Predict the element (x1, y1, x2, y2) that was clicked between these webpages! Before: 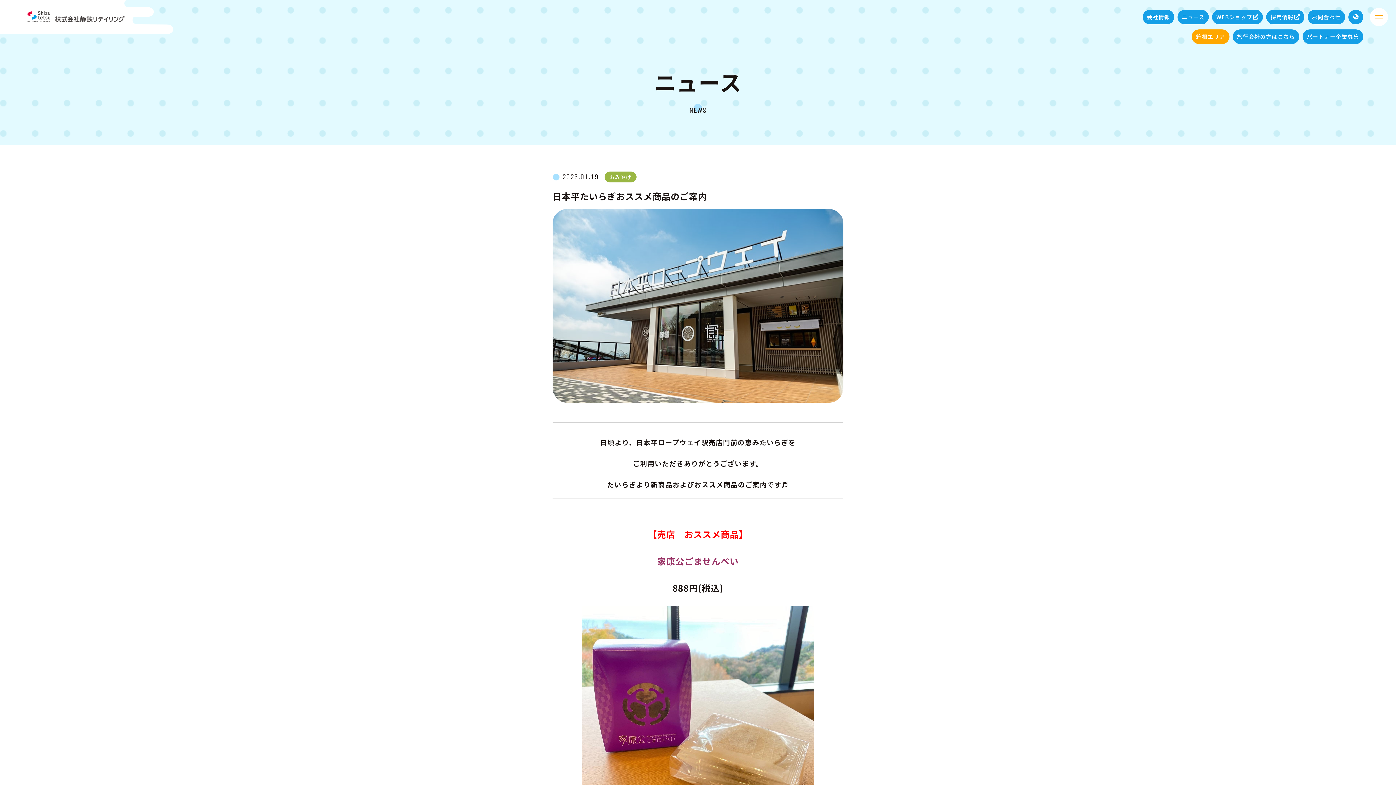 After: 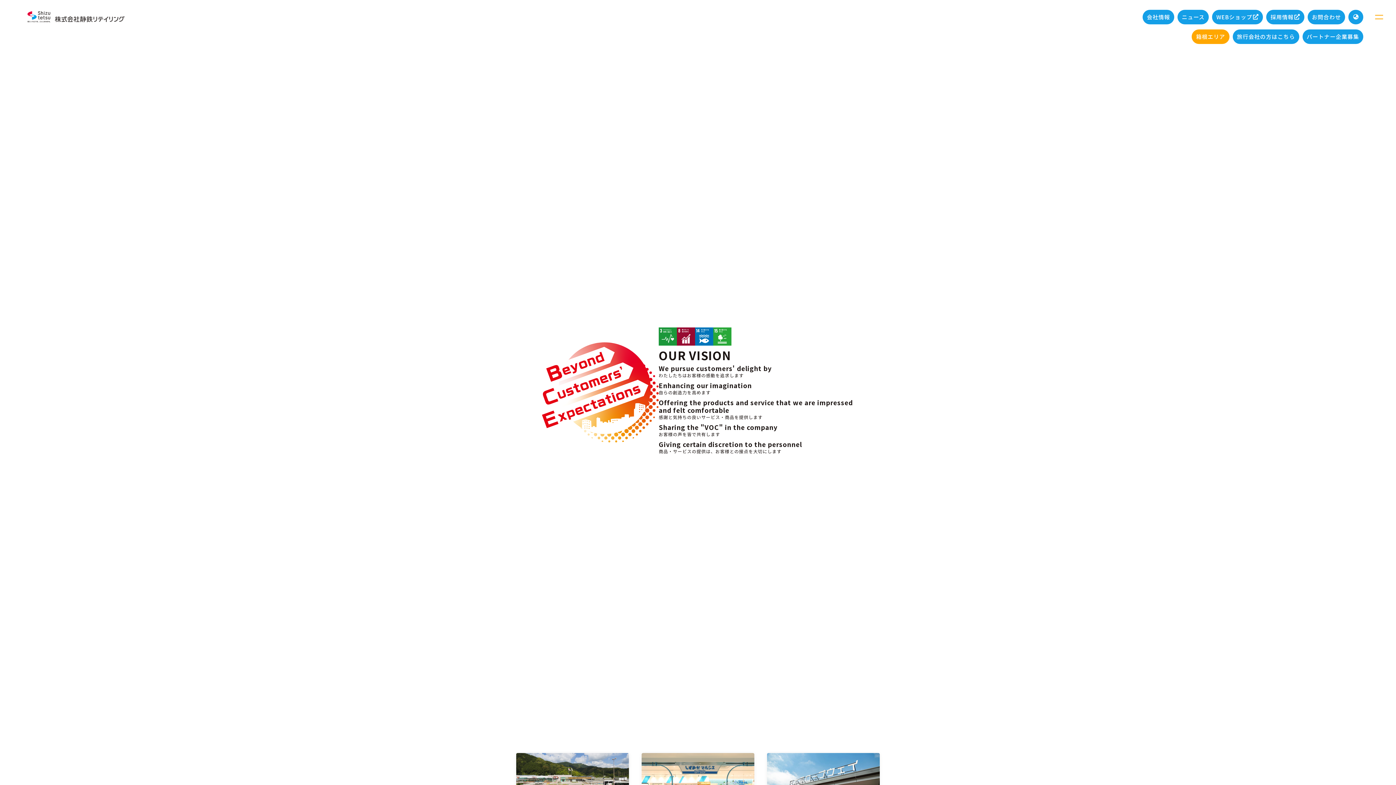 Action: bbox: (27, 11, 124, 22)